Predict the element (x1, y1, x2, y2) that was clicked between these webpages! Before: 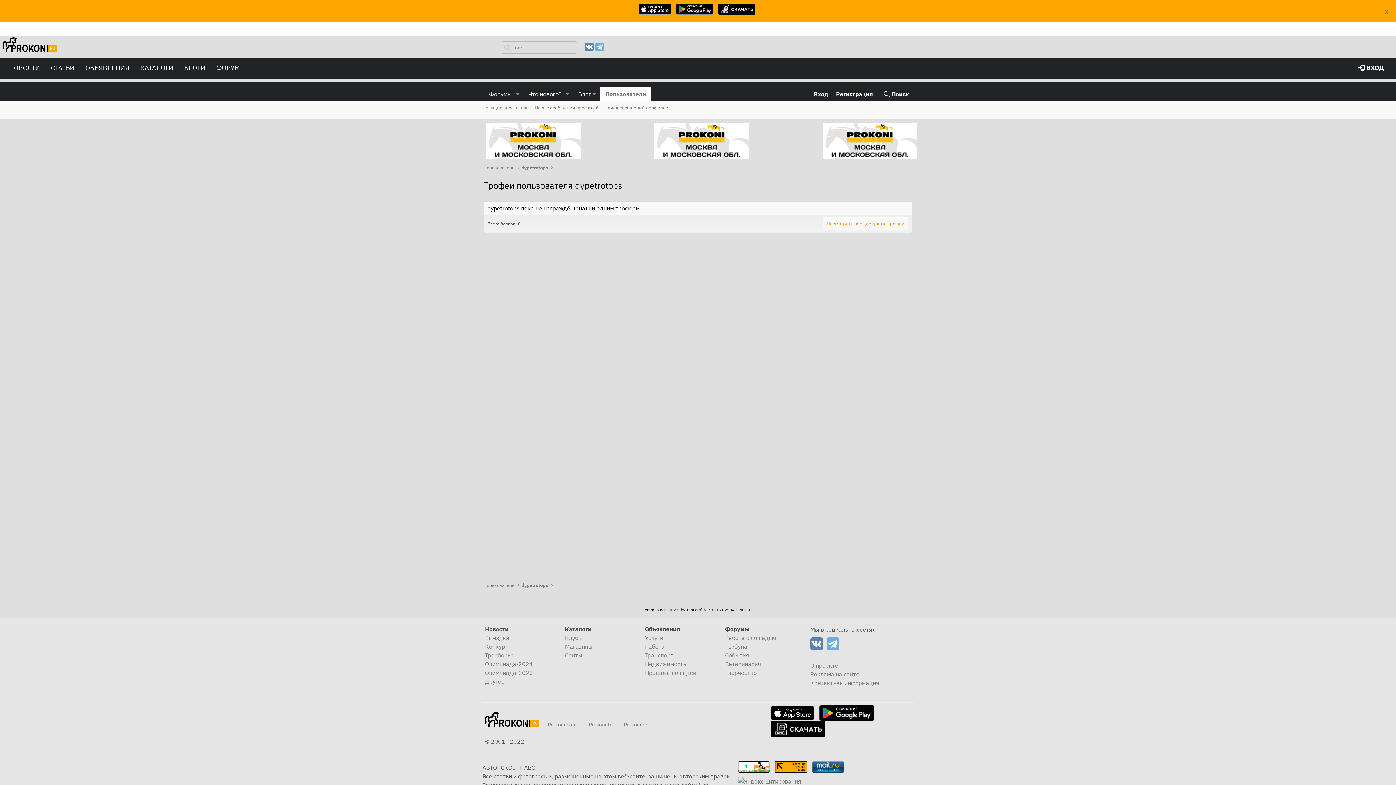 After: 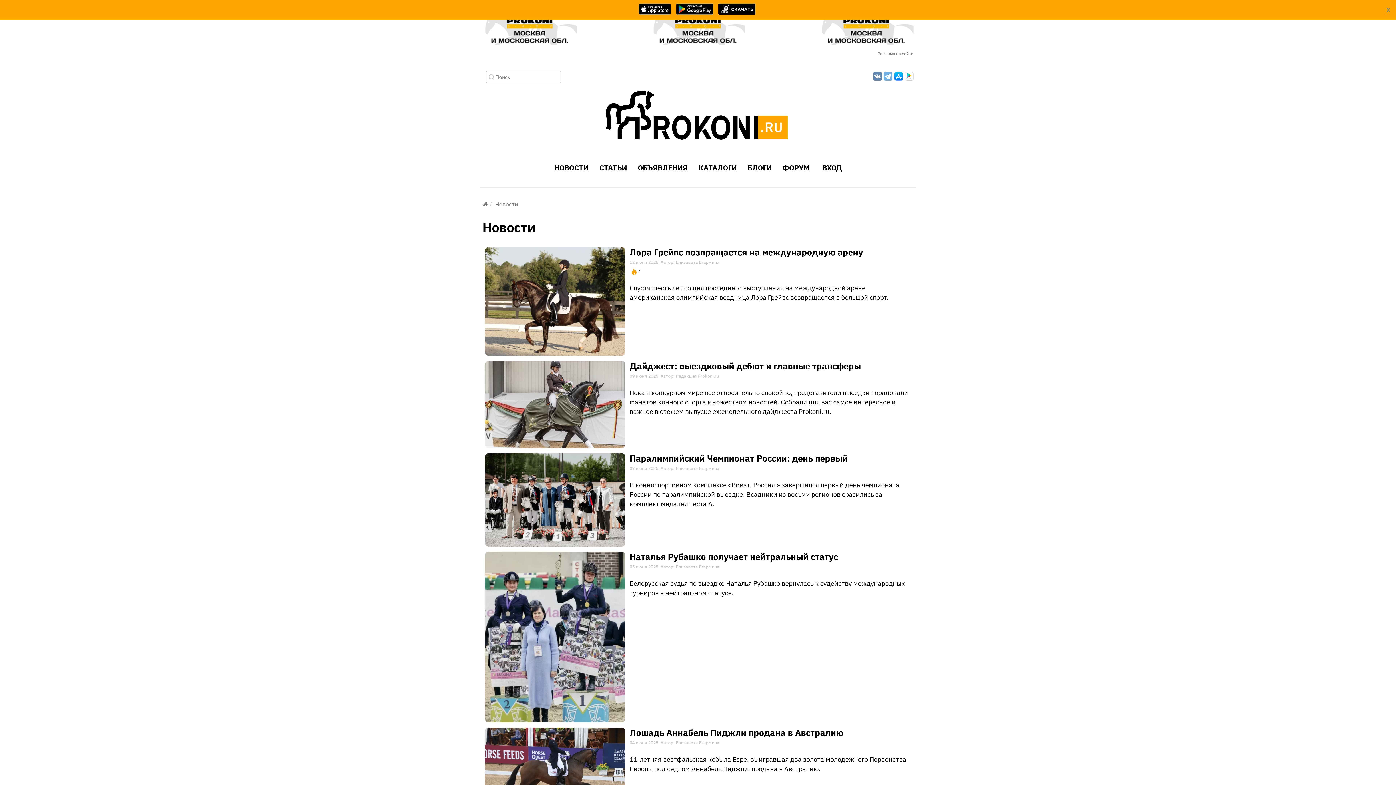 Action: label: Выездка bbox: (485, 634, 509, 641)